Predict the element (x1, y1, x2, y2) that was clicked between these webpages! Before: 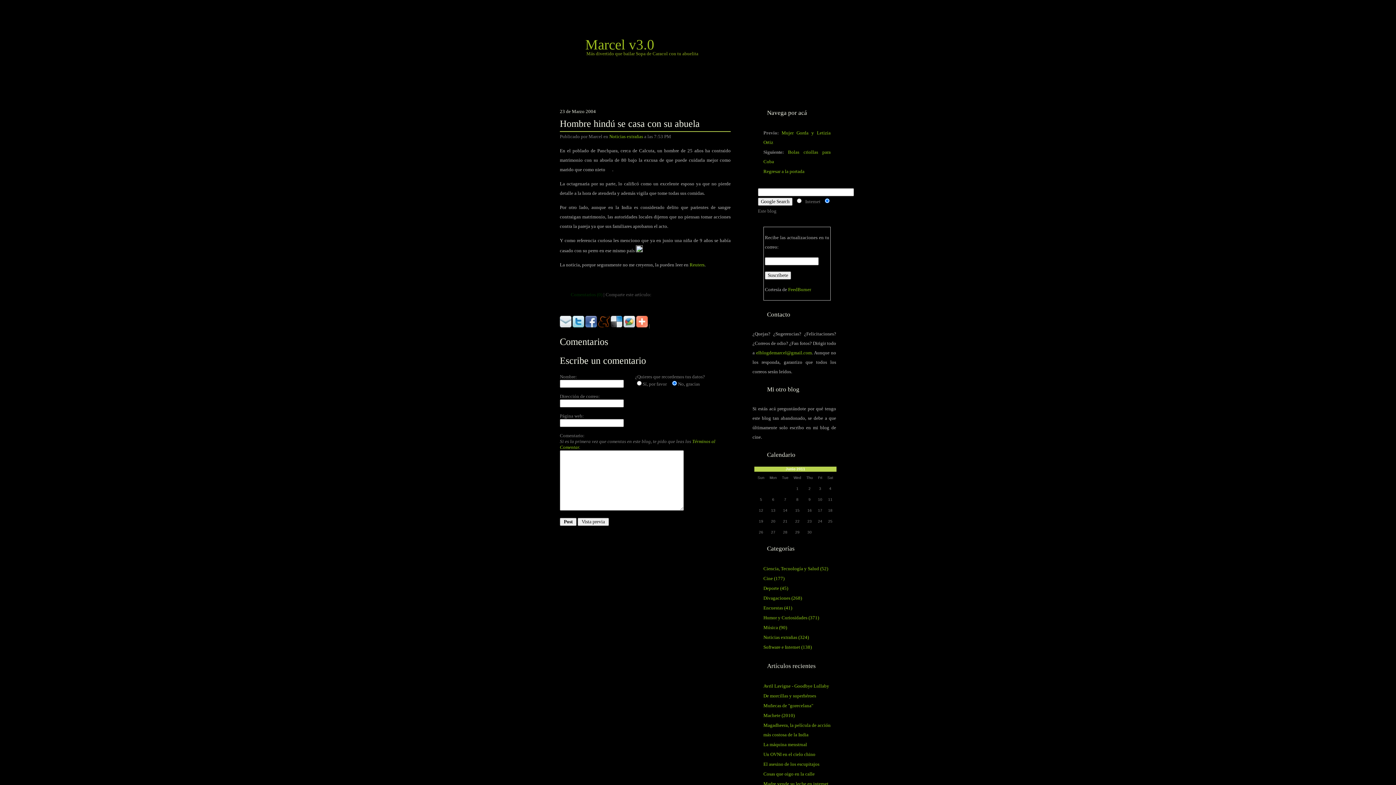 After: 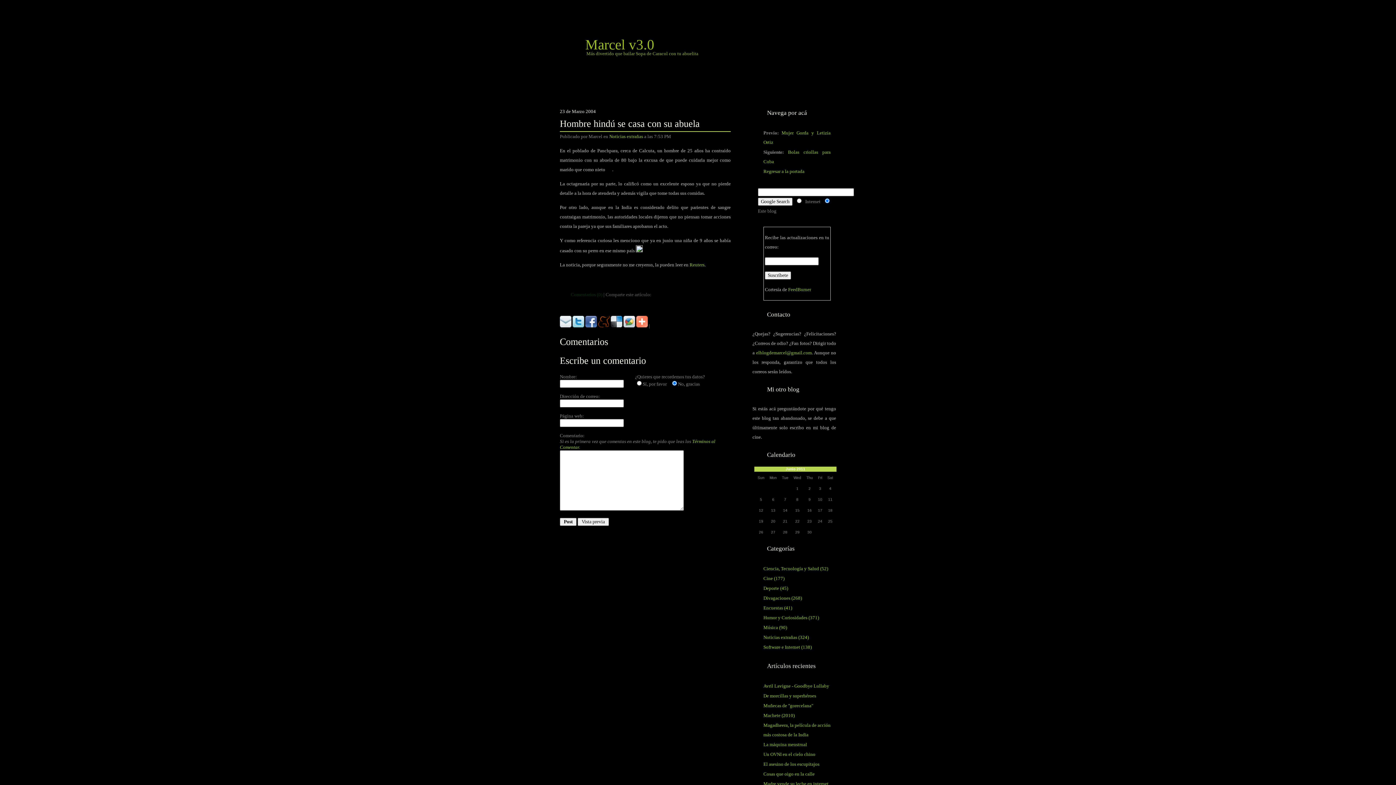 Action: bbox: (610, 323, 622, 328)